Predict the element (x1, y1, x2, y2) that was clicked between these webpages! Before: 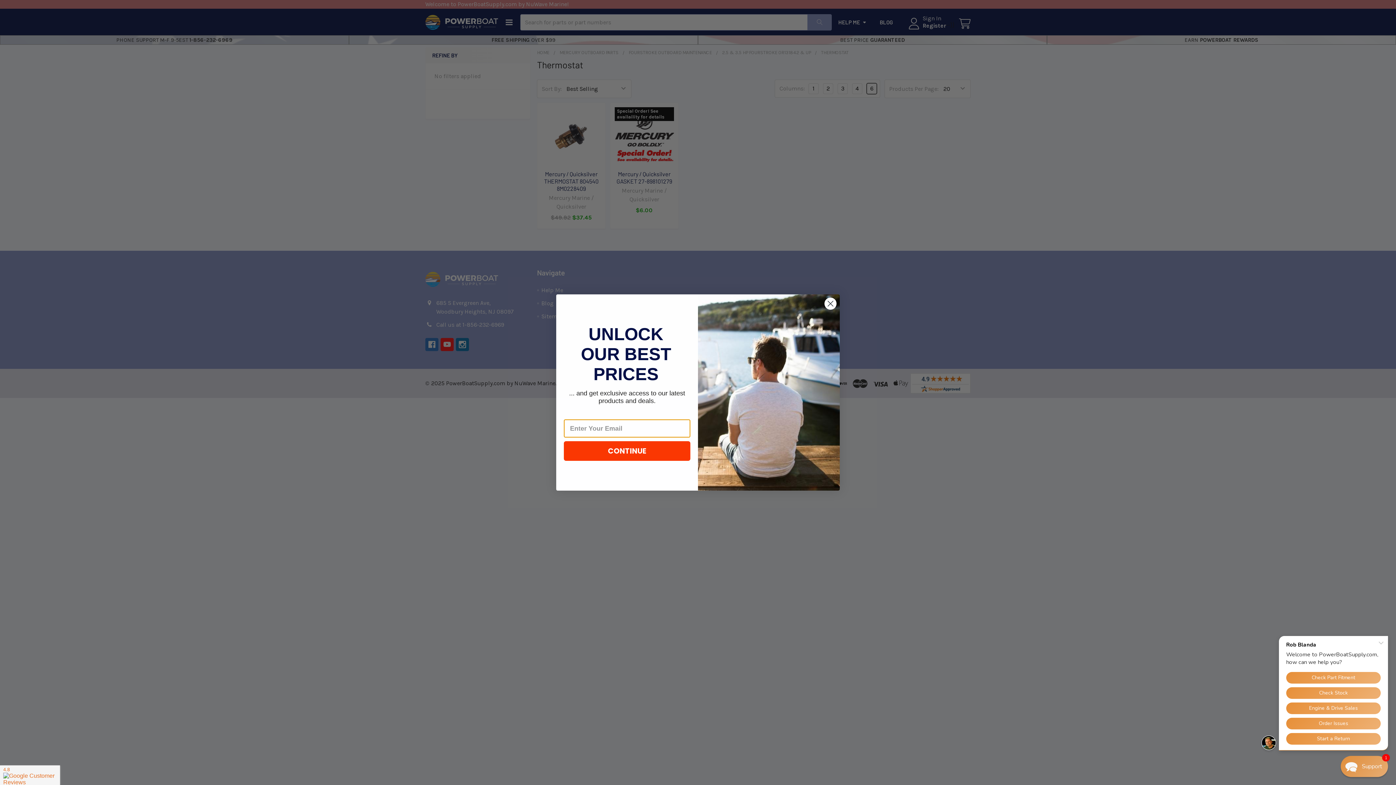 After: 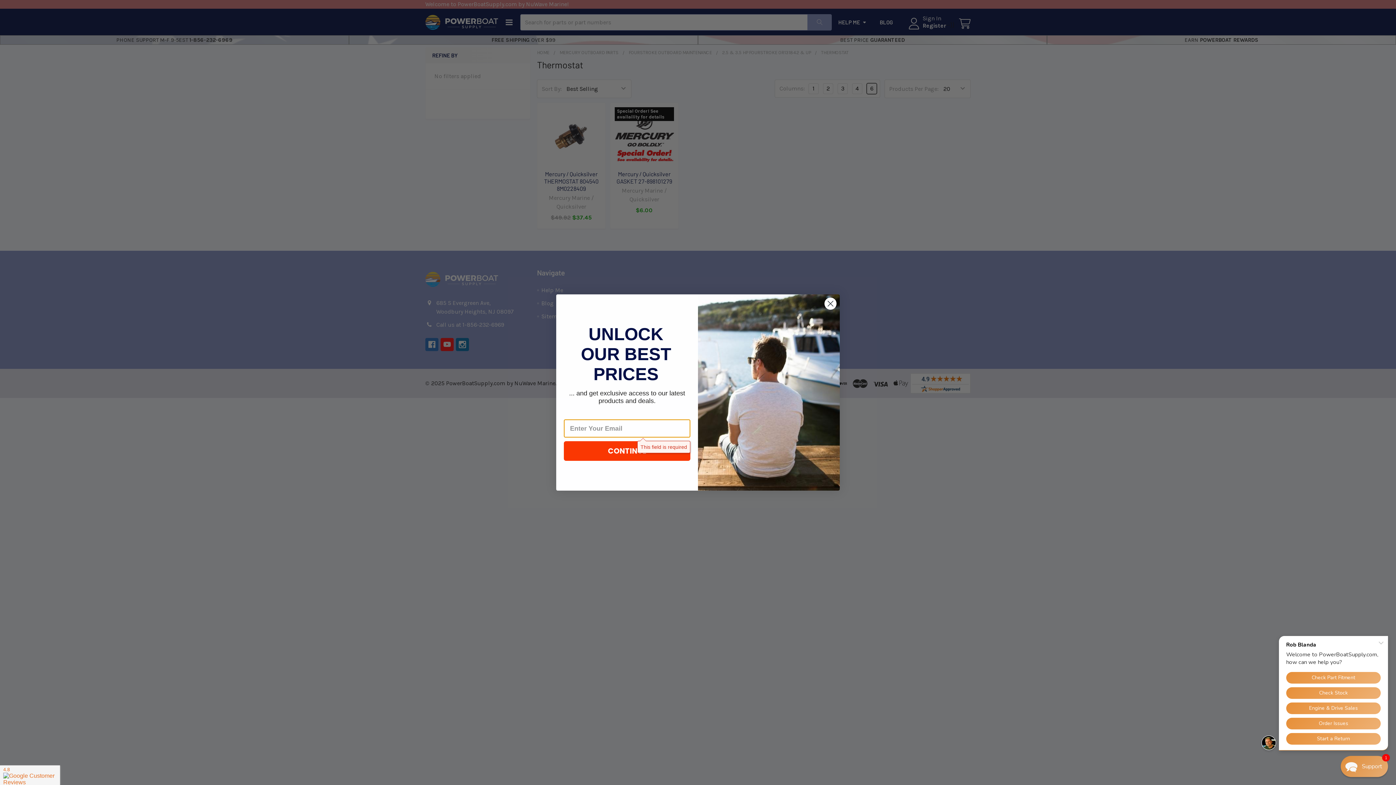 Action: bbox: (564, 441, 690, 461) label: CONTINUE